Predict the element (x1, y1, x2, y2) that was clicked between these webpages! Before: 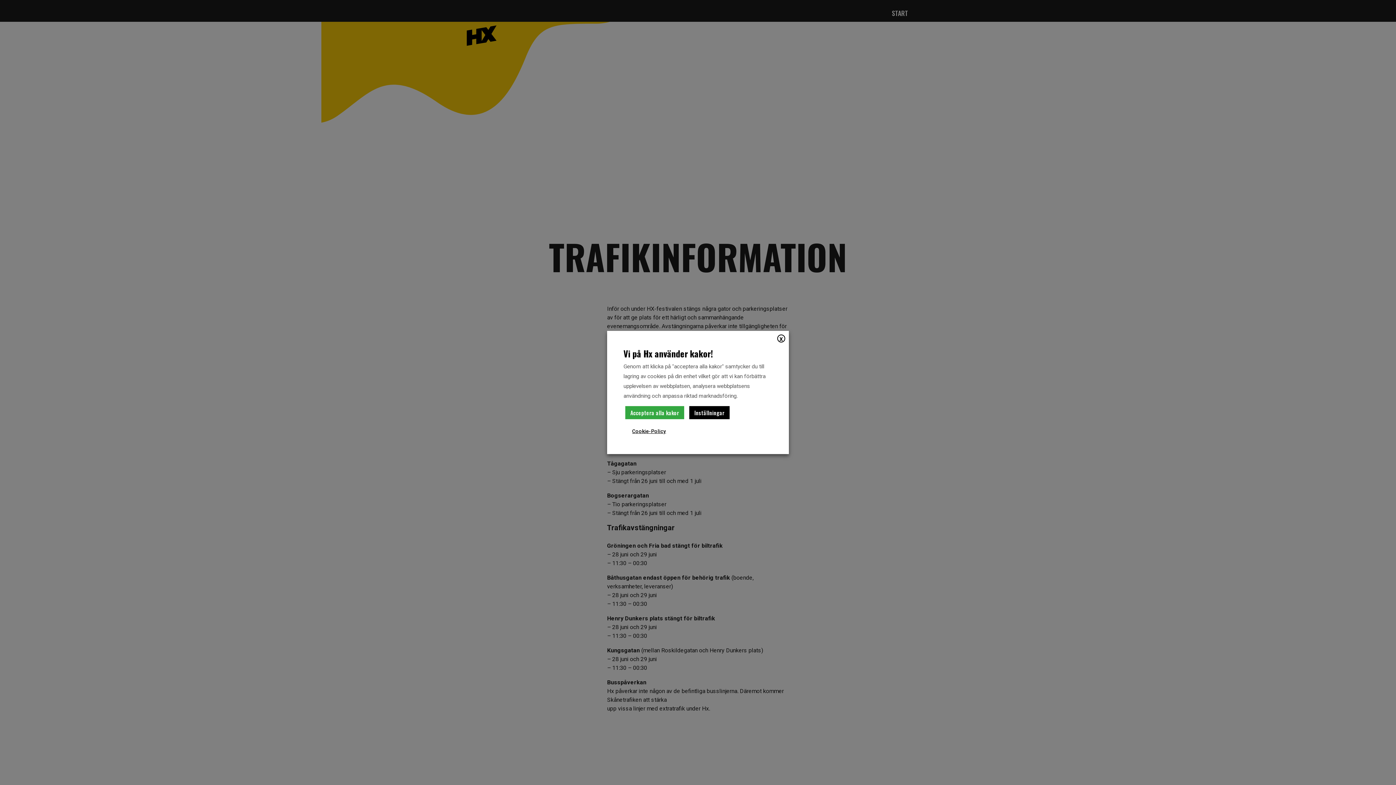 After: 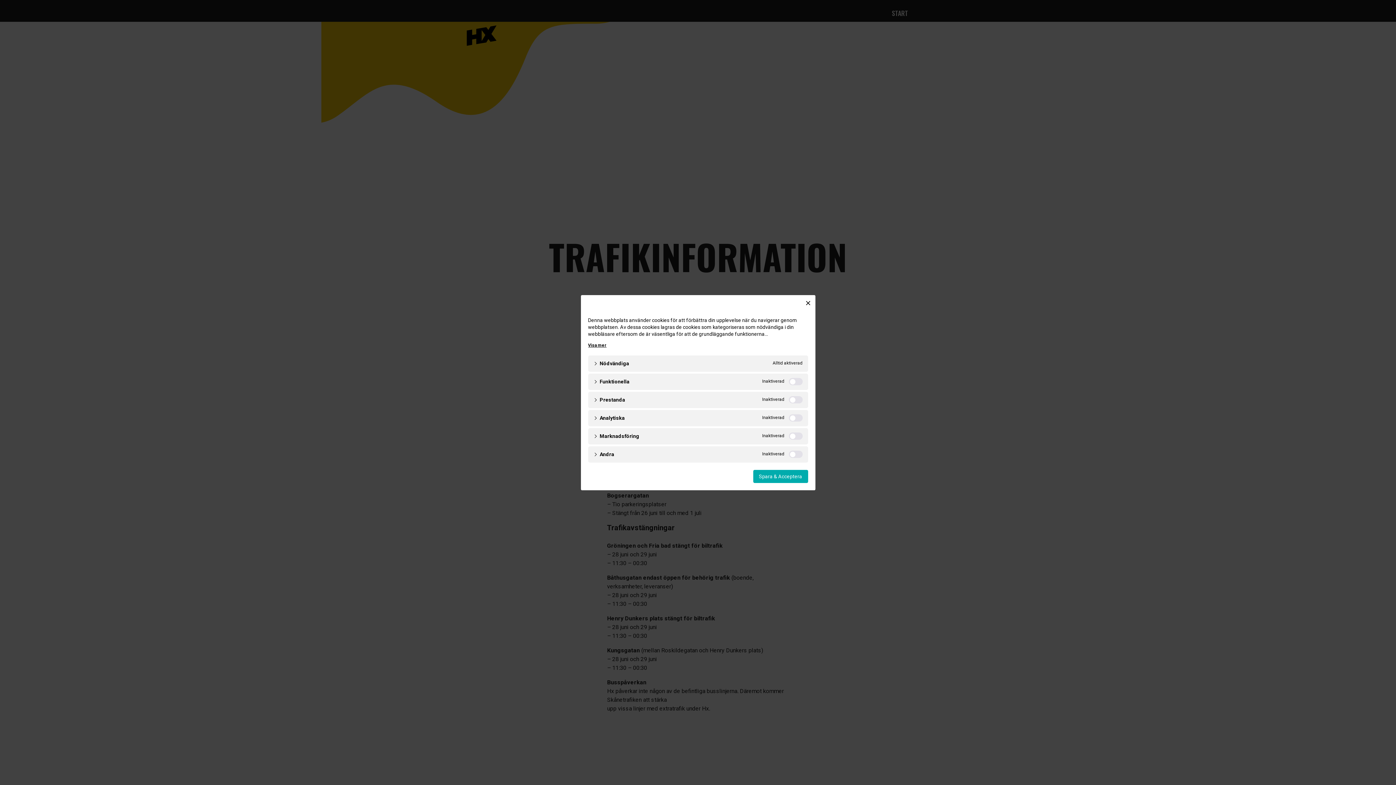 Action: bbox: (689, 406, 729, 419) label: Inställningar